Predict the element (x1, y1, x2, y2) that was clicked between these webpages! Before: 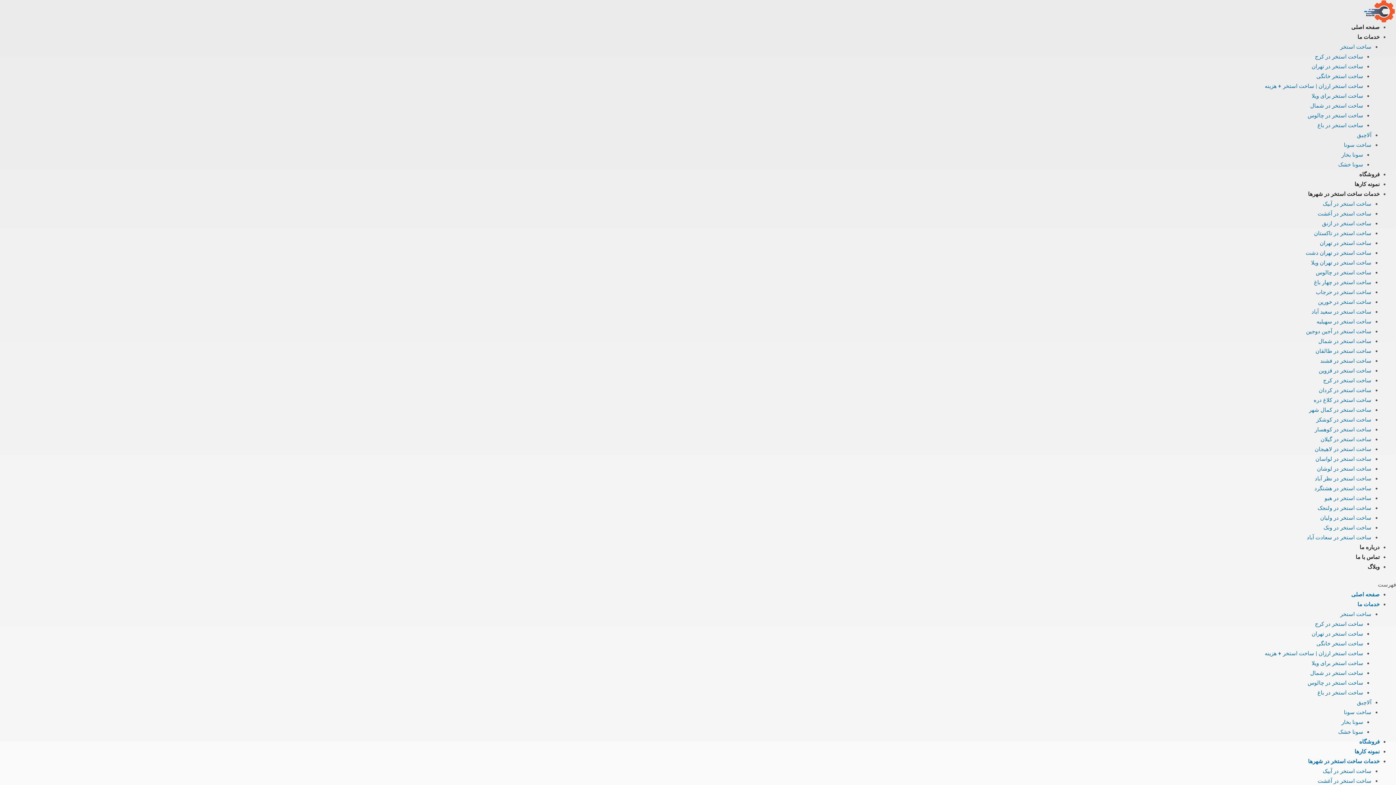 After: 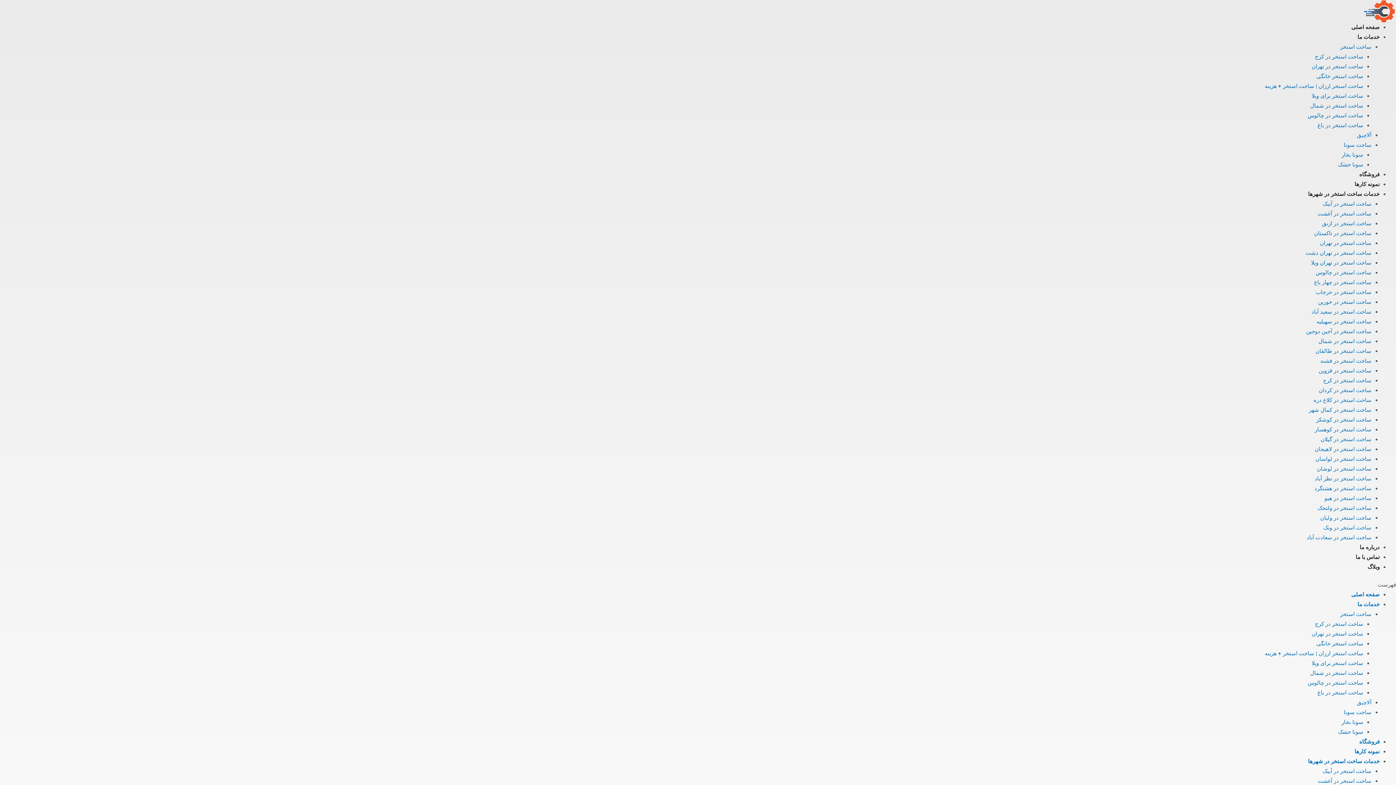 Action: label: ساخت استخر در آبیک bbox: (1323, 768, 1371, 774)